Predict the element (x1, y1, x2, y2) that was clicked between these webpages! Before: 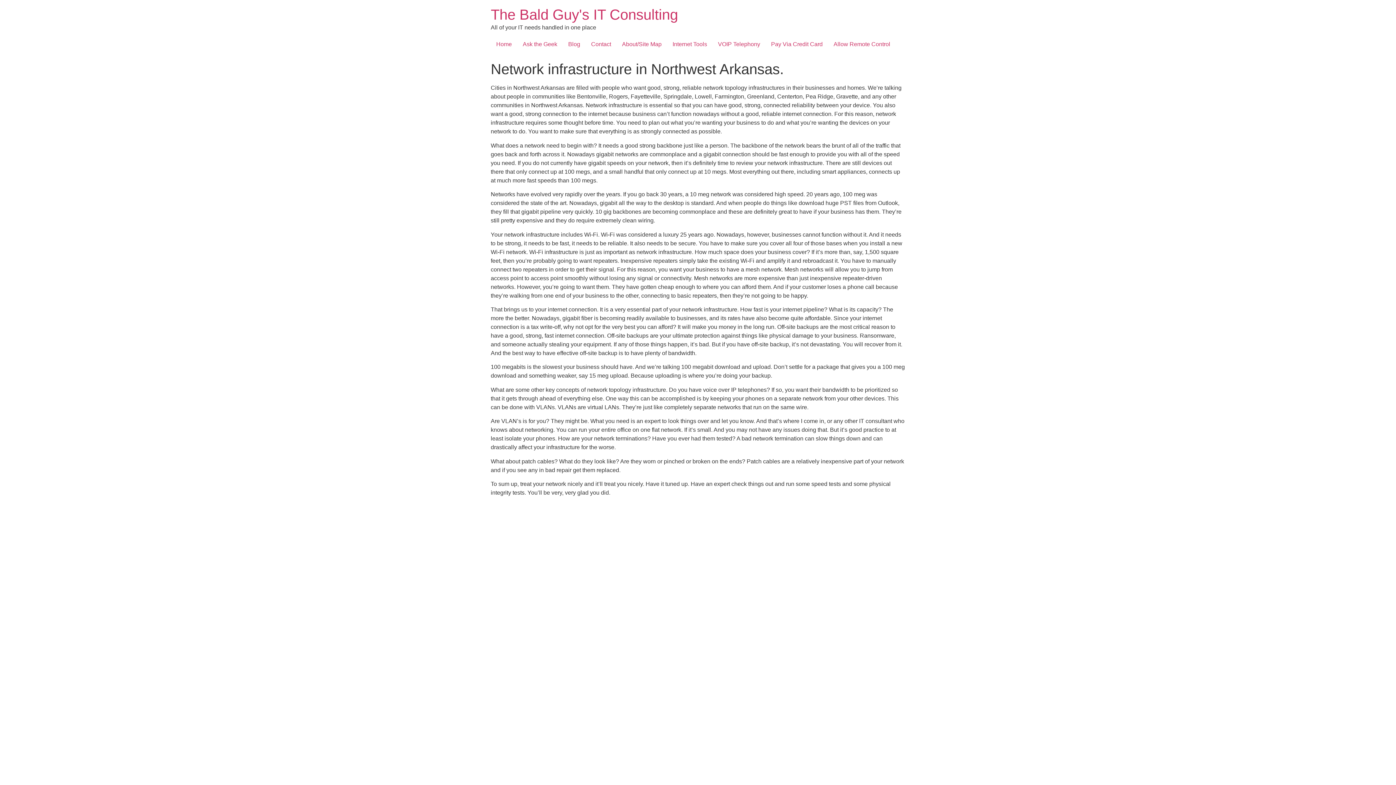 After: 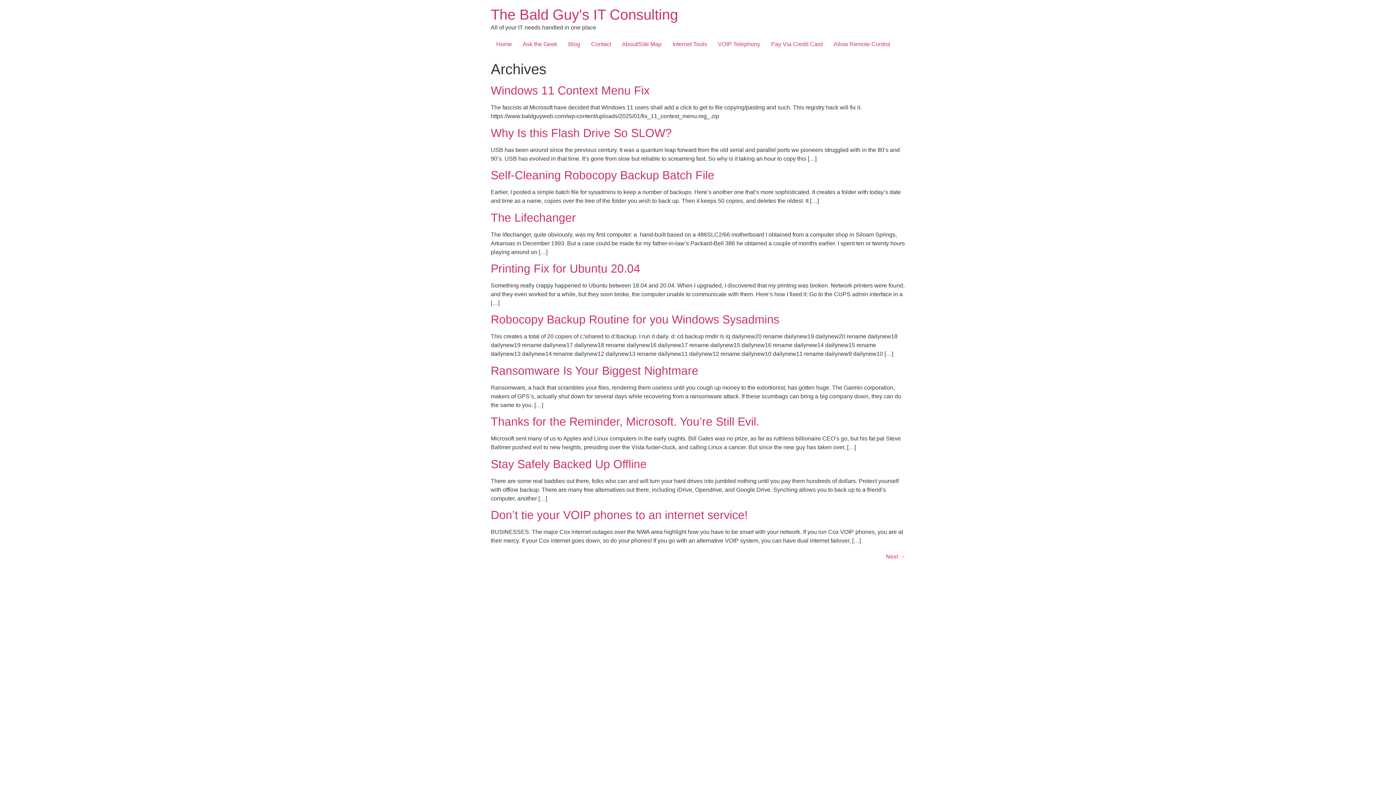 Action: label: Blog bbox: (562, 37, 585, 51)